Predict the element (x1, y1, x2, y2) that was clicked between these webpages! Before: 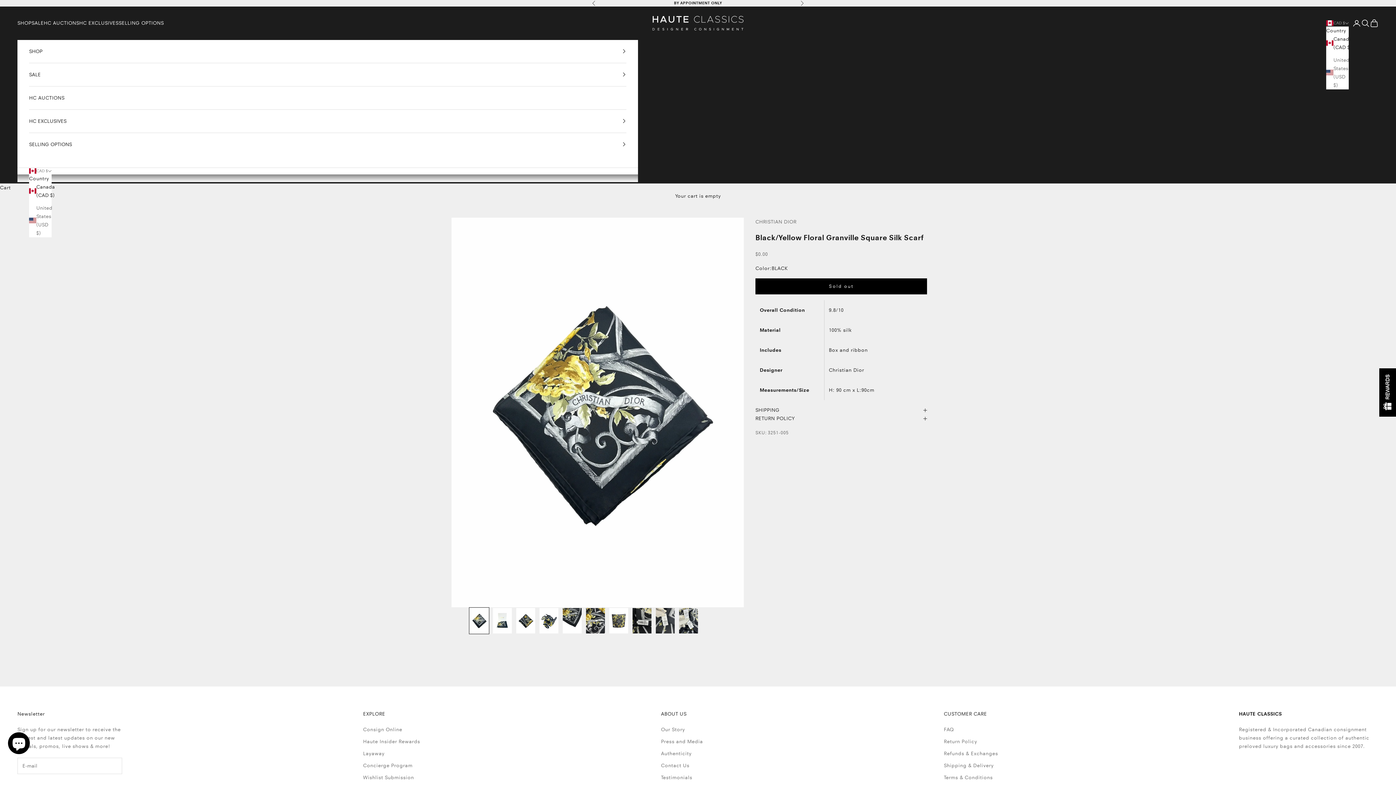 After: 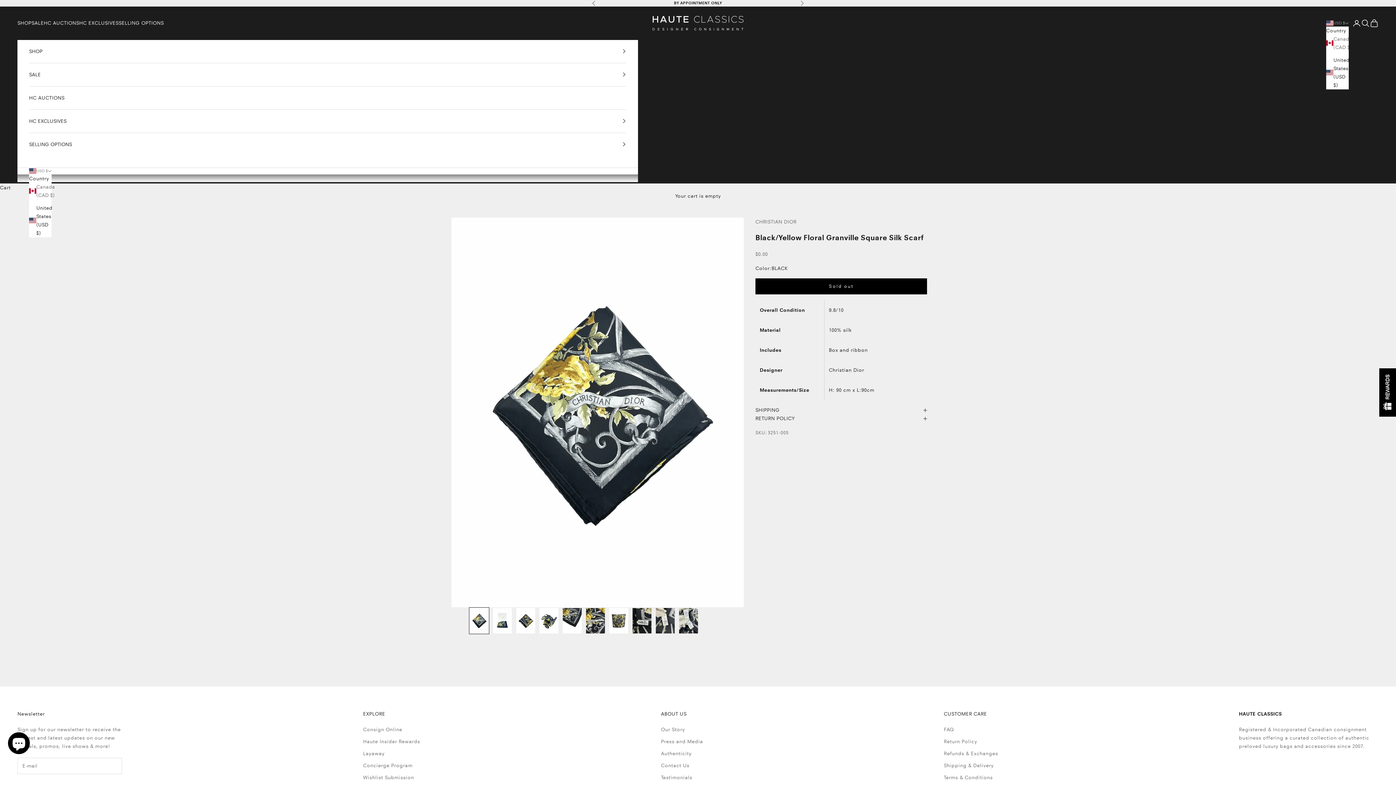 Action: bbox: (1326, 55, 1349, 89) label: United States (USD $)